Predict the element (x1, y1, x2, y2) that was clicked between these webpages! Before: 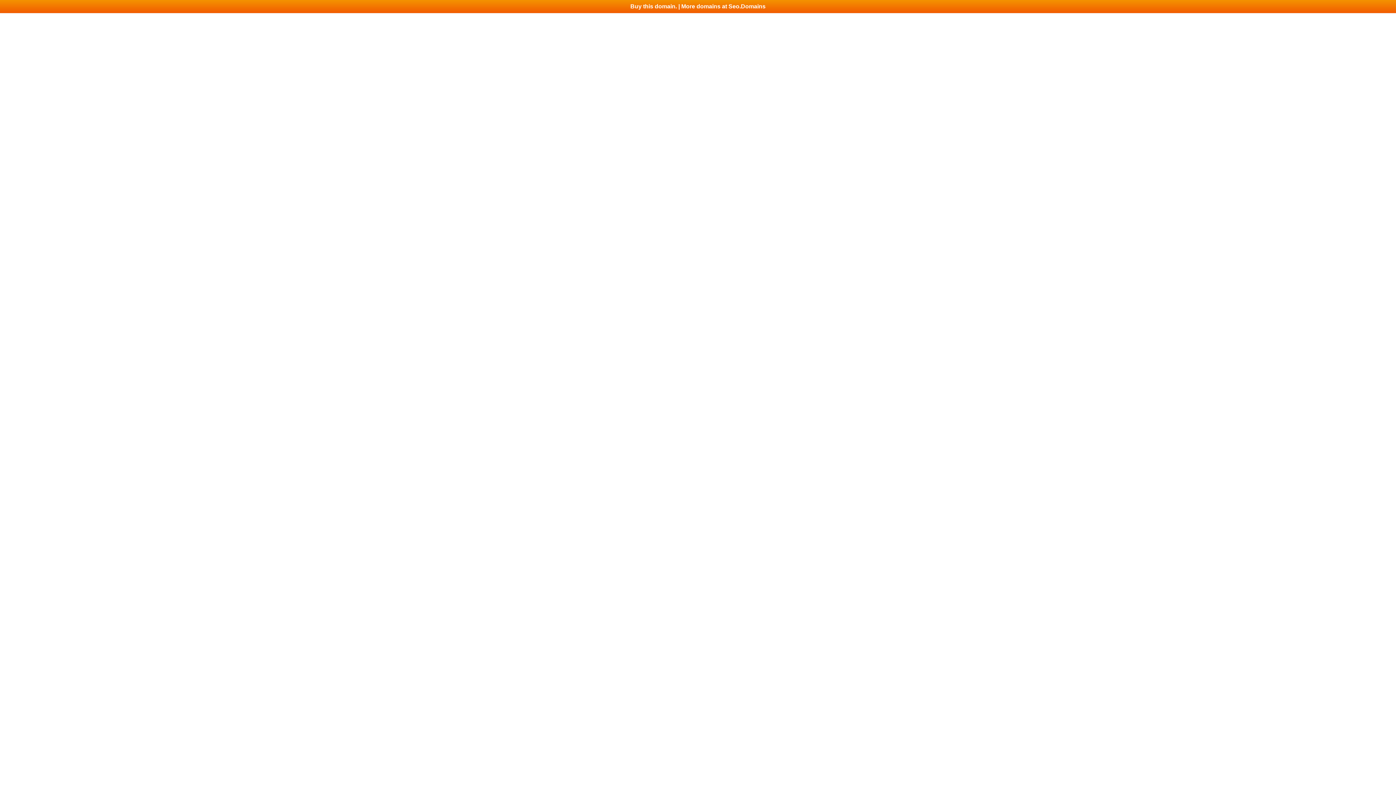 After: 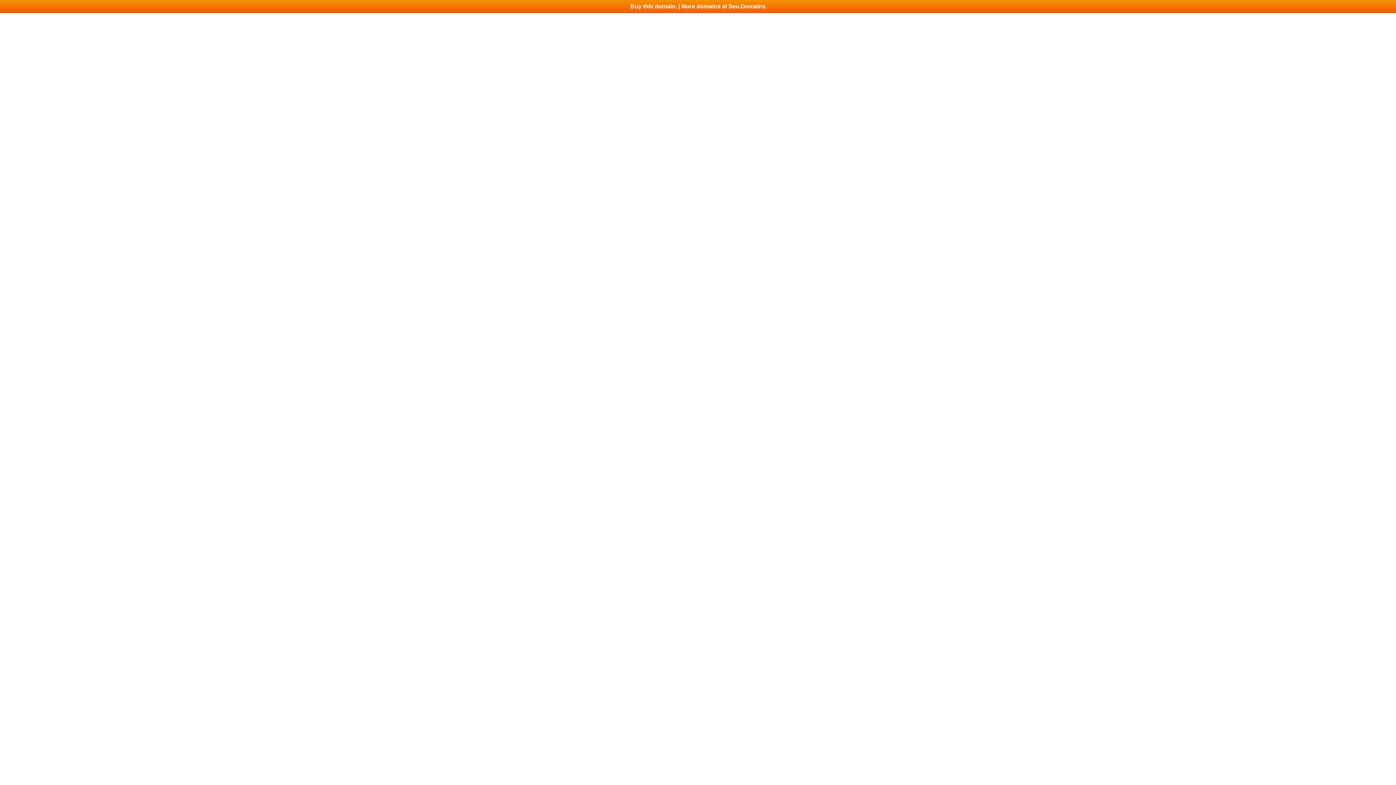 Action: label: Buy this domain. | More domains at Seo.Domains bbox: (0, 0, 1396, 13)